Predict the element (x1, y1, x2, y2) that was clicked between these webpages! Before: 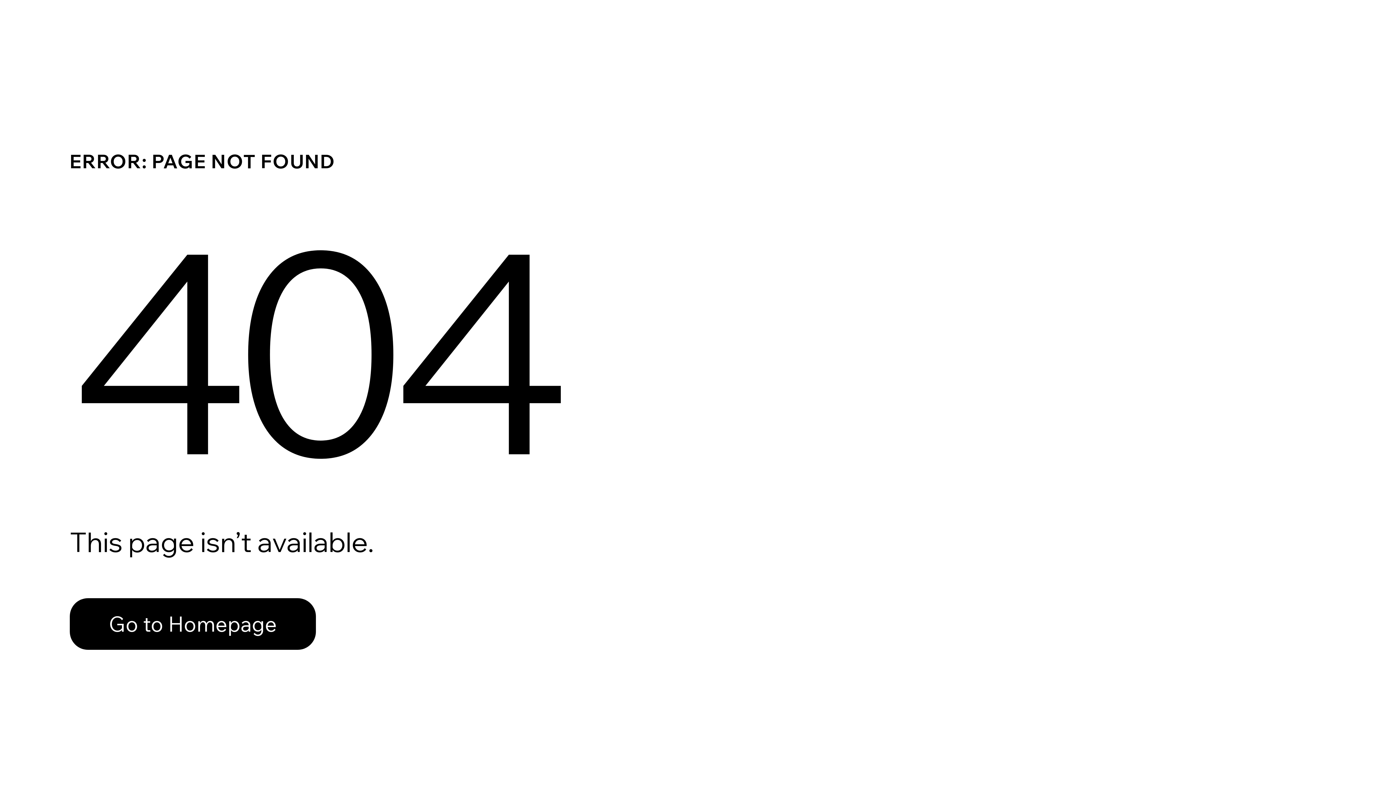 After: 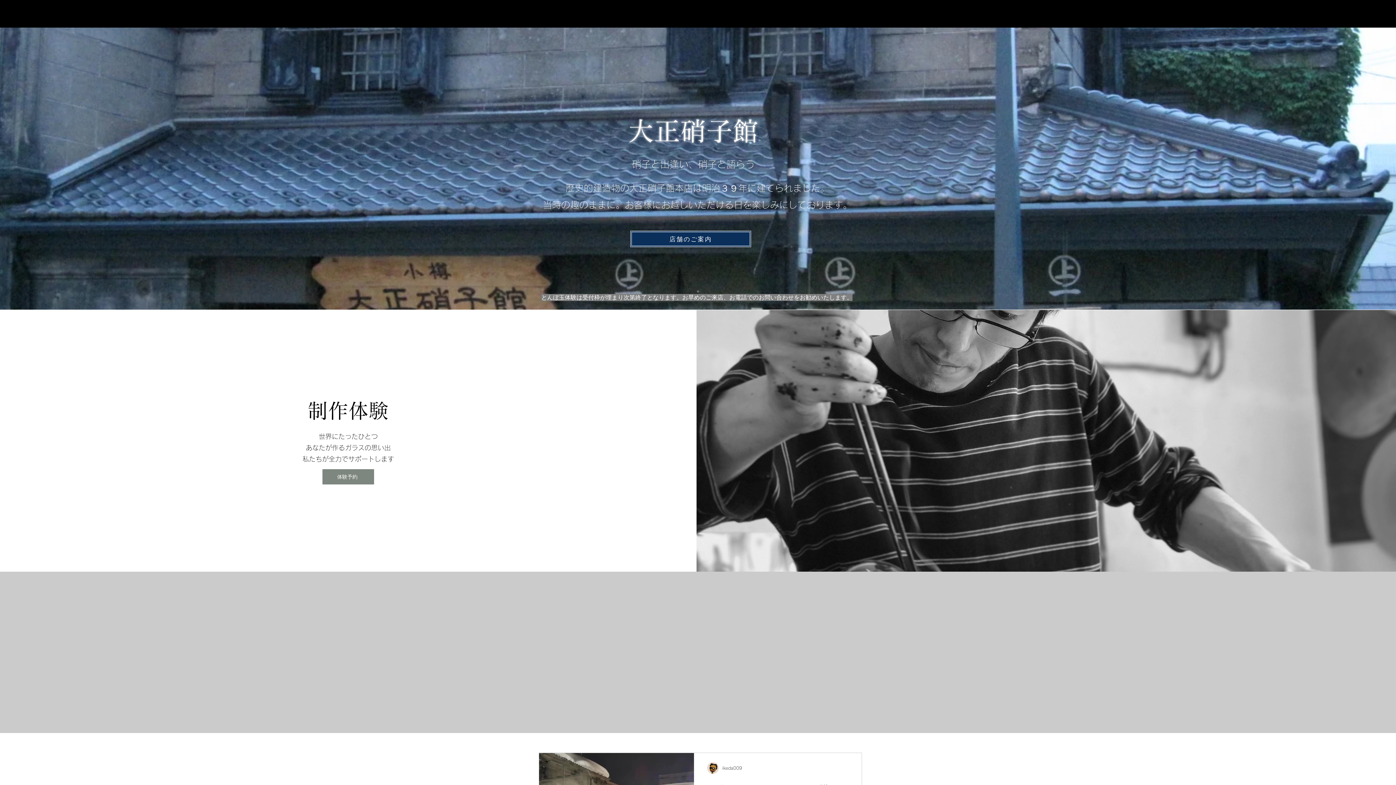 Action: bbox: (69, 598, 316, 650) label: Go to Homepage